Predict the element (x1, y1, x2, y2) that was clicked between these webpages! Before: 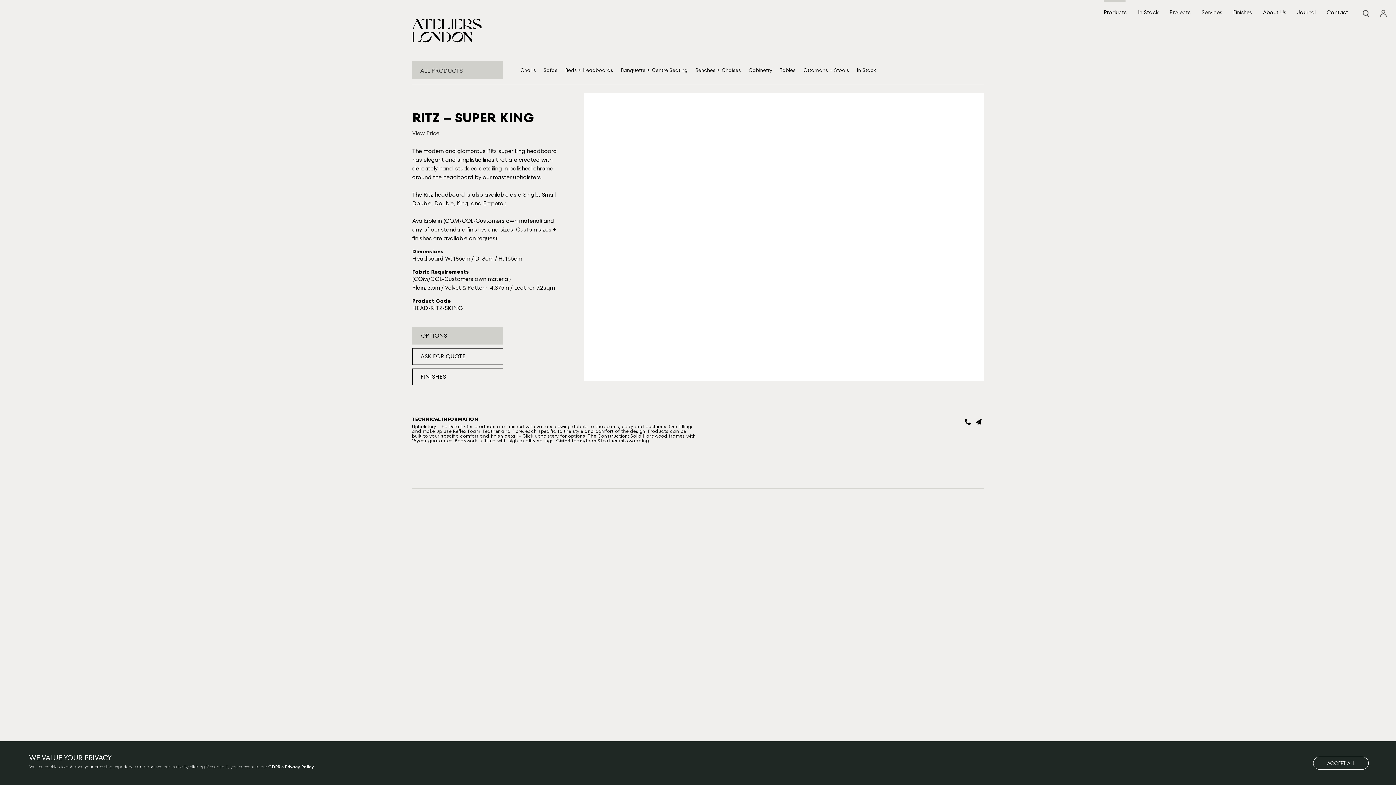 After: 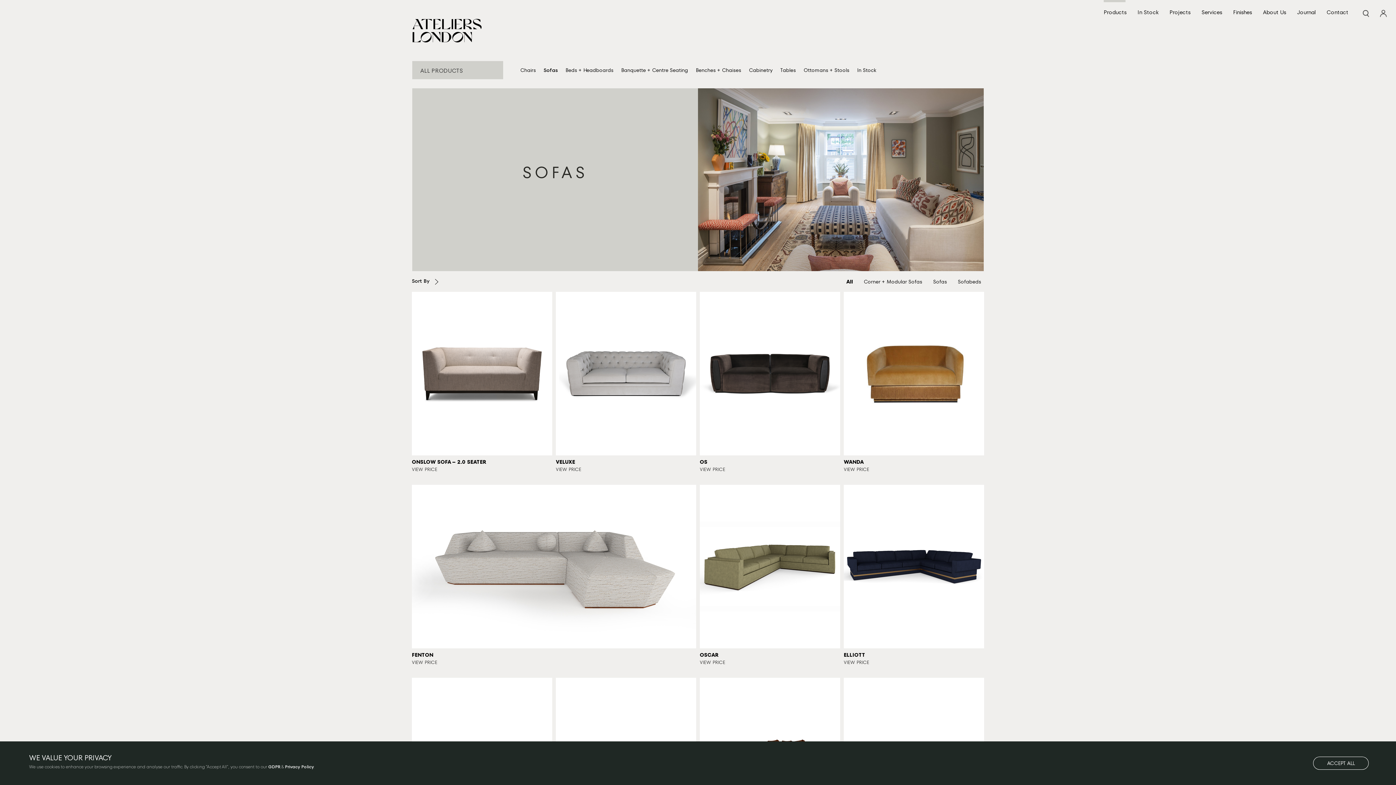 Action: bbox: (540, 64, 560, 75) label: Sofas